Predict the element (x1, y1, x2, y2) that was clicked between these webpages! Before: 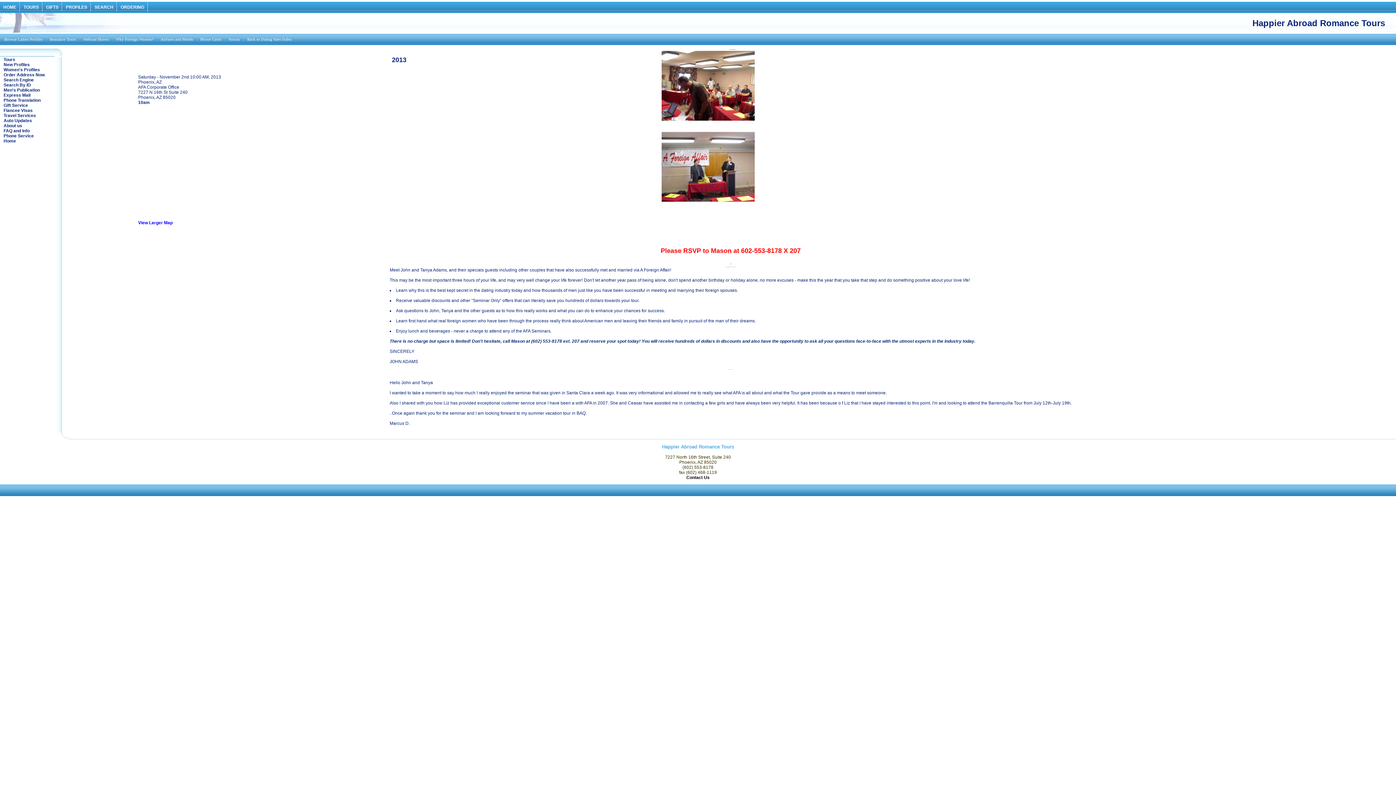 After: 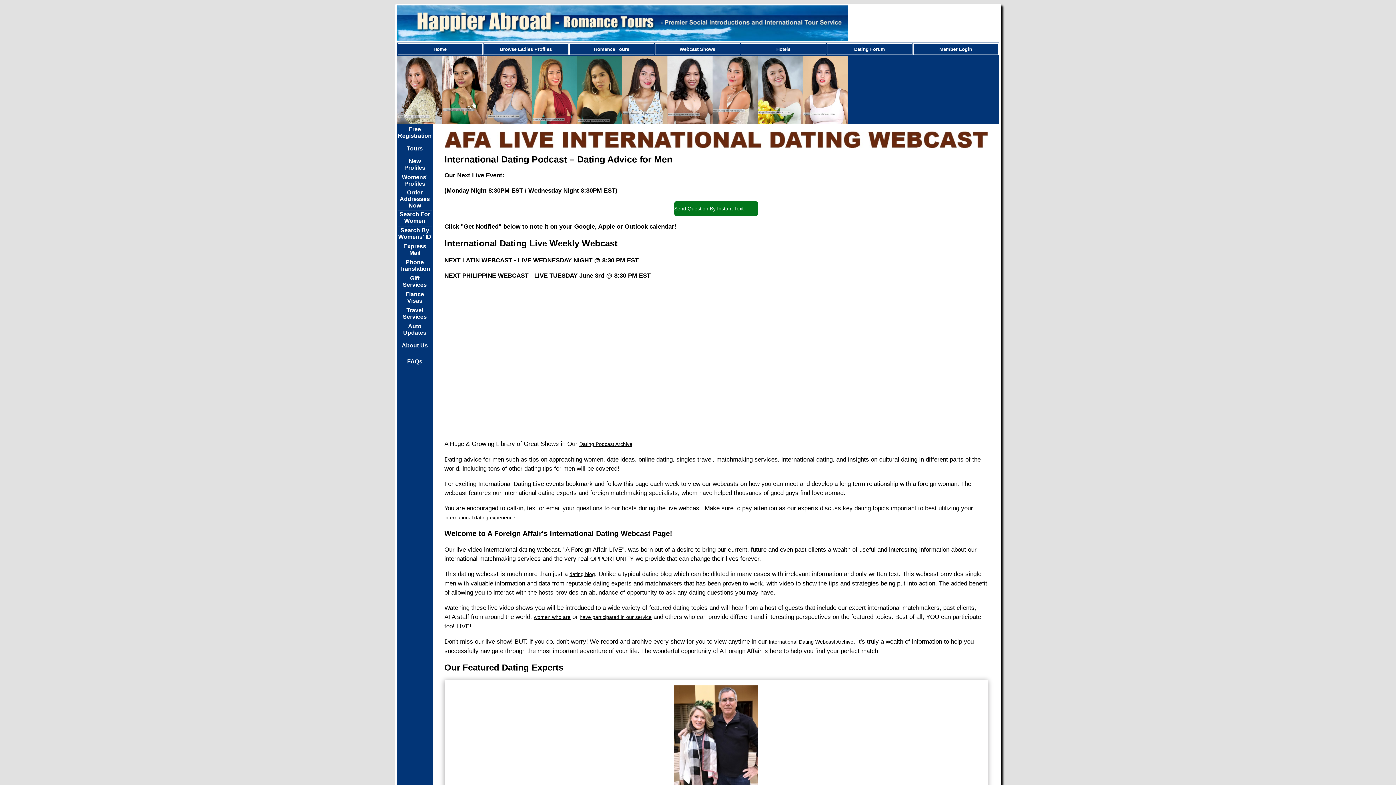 Action: label: Webcast Shows bbox: (83, 37, 108, 41)